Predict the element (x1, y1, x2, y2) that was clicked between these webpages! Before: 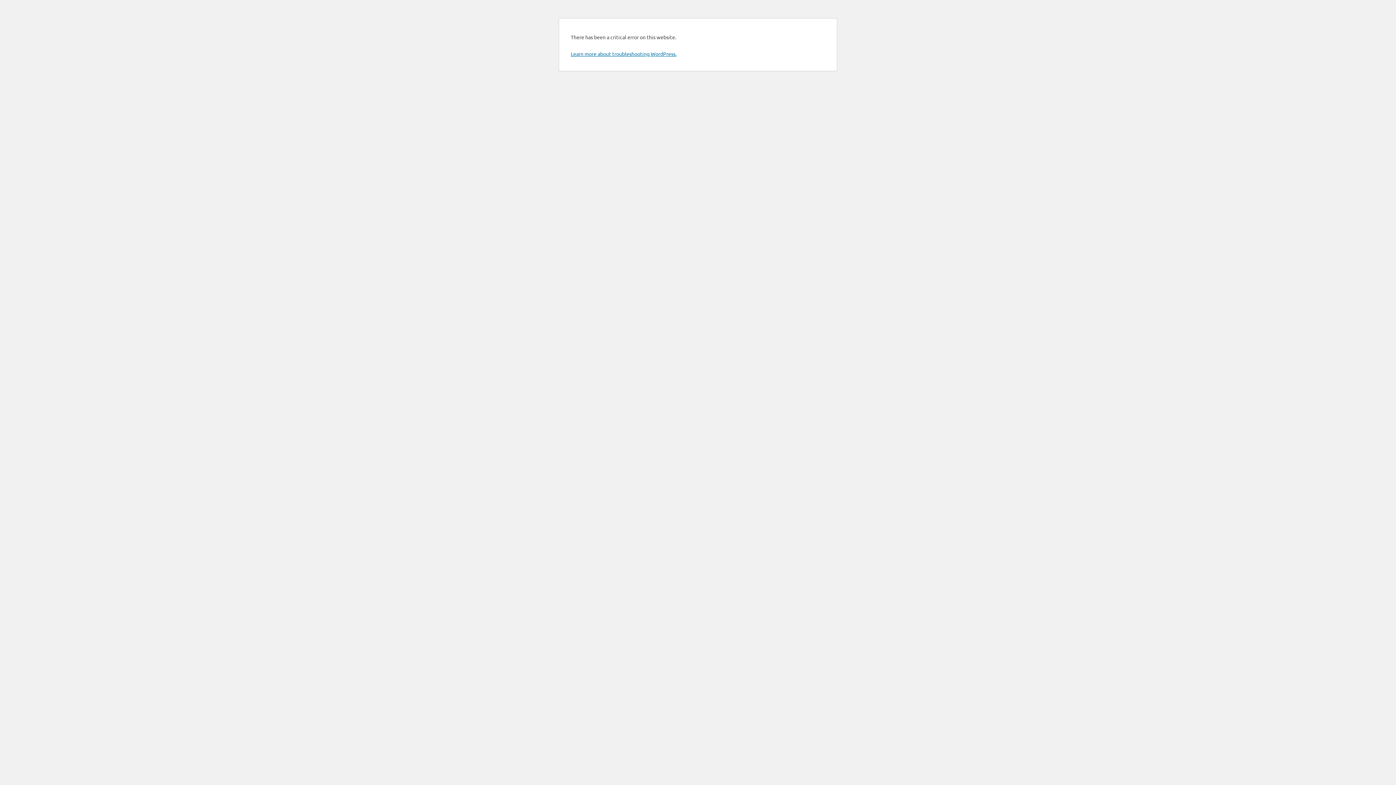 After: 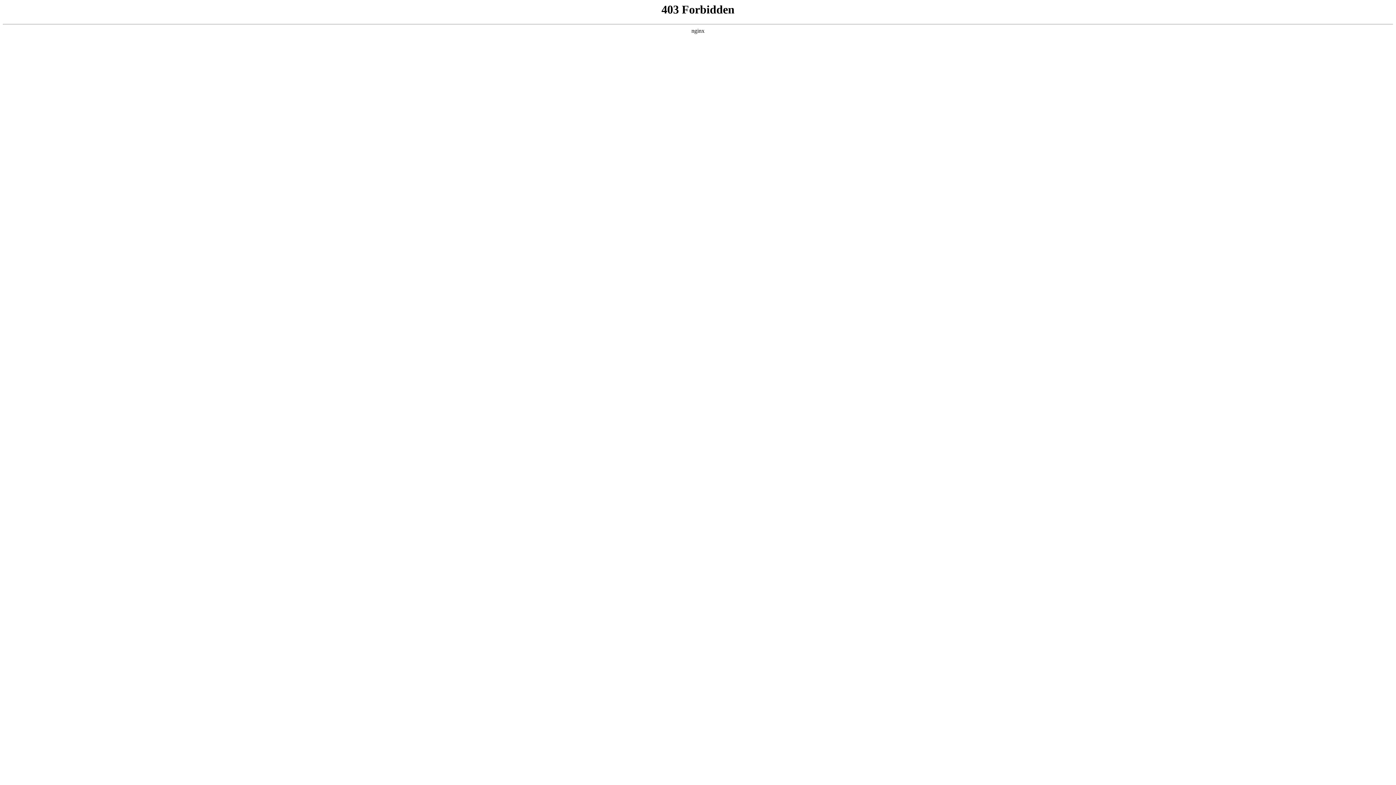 Action: bbox: (570, 50, 676, 57) label: Learn more about troubleshooting WordPress.